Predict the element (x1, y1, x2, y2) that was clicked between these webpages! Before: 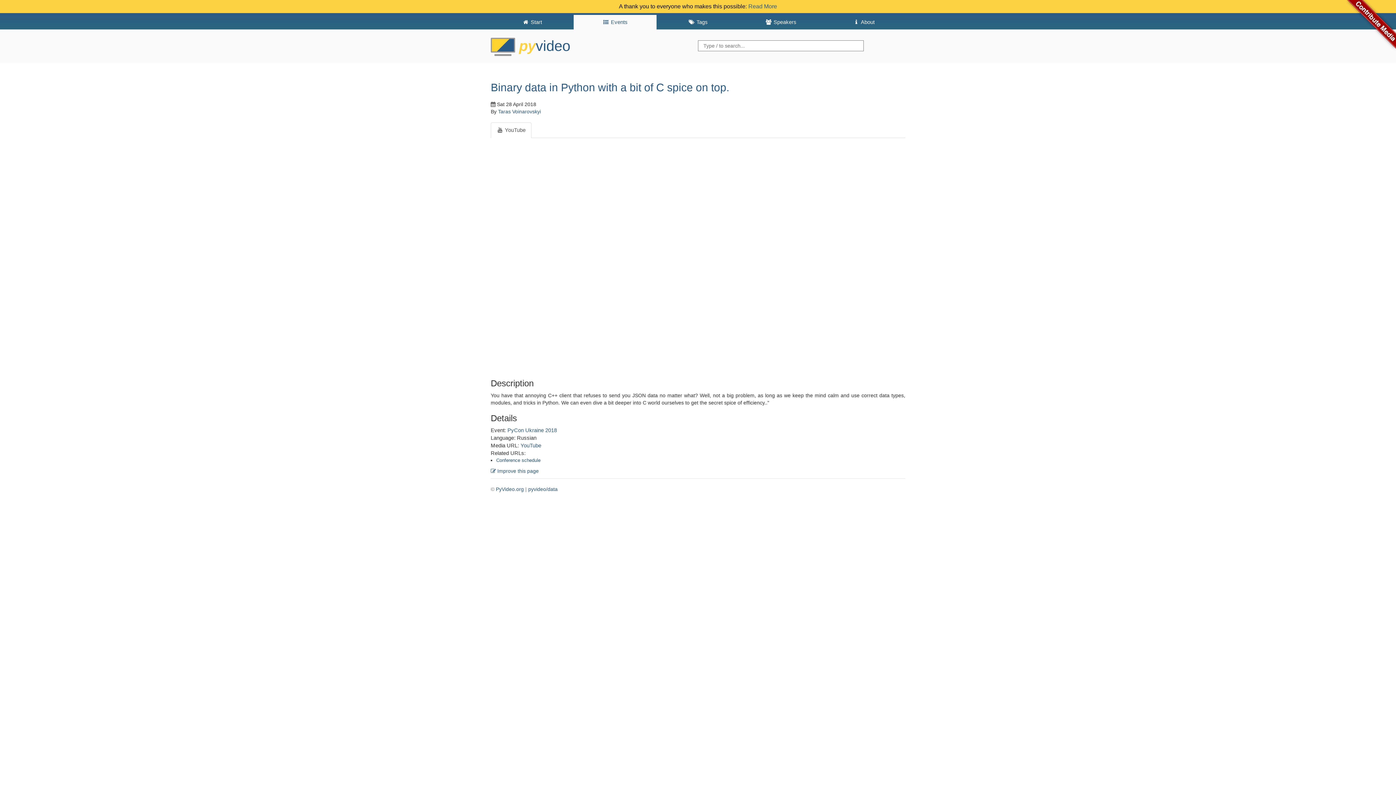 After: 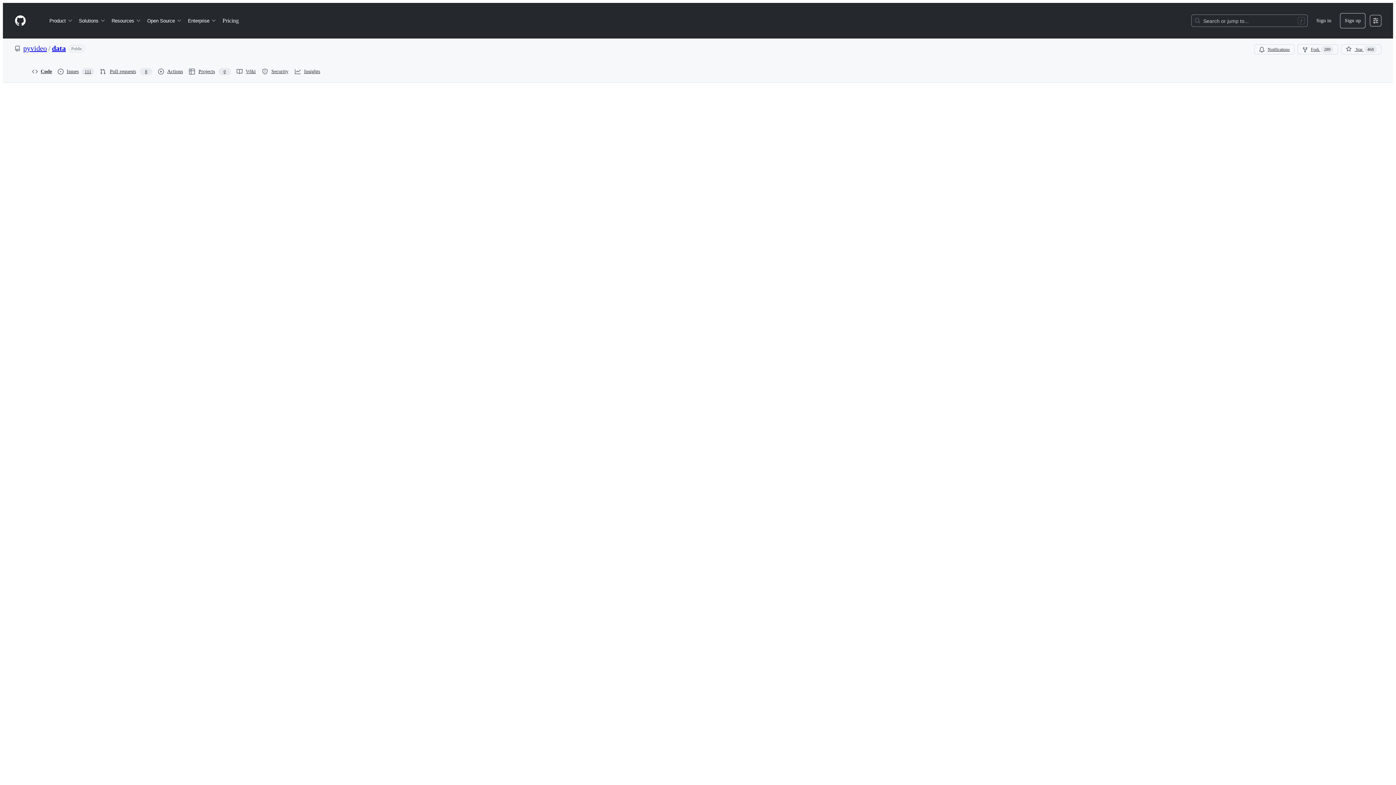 Action: label: pyvideo/data bbox: (528, 486, 557, 492)